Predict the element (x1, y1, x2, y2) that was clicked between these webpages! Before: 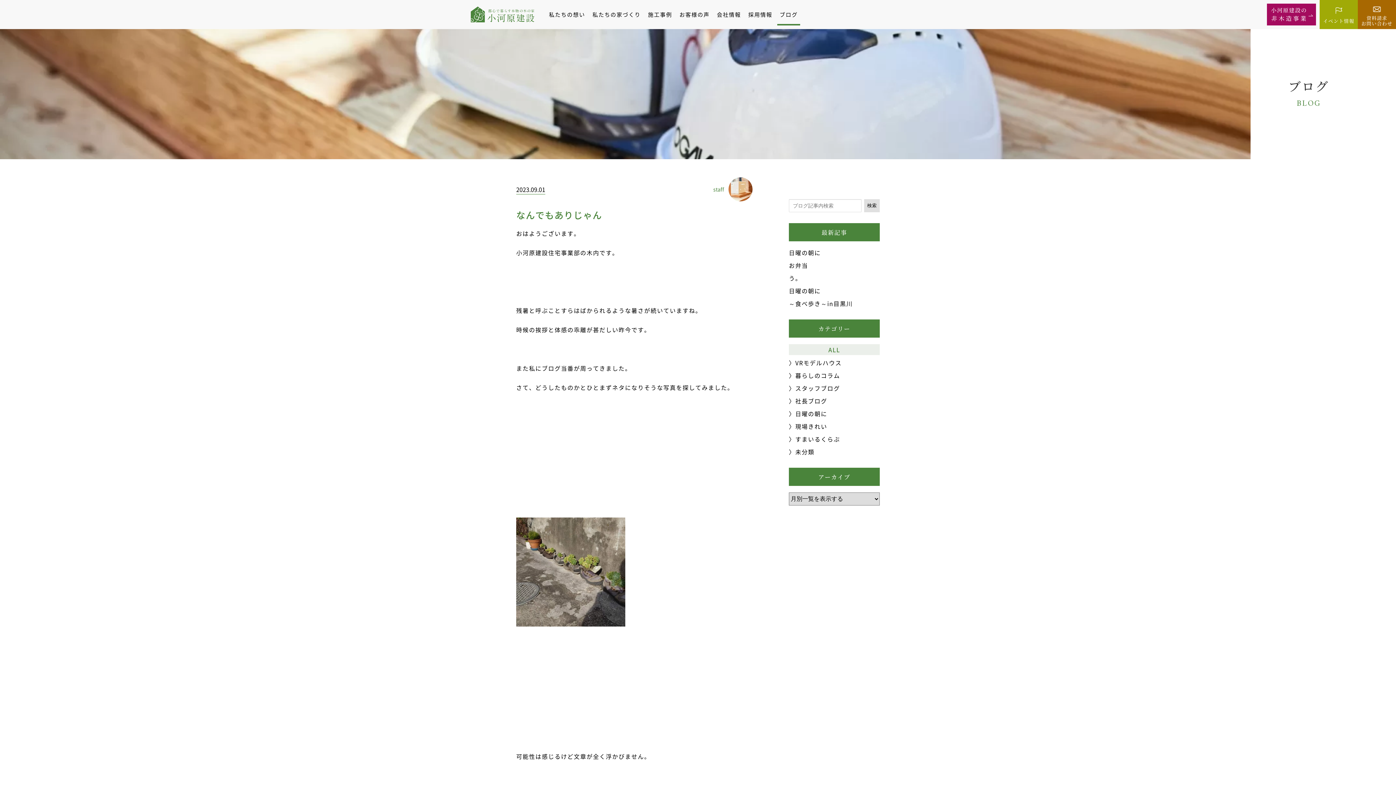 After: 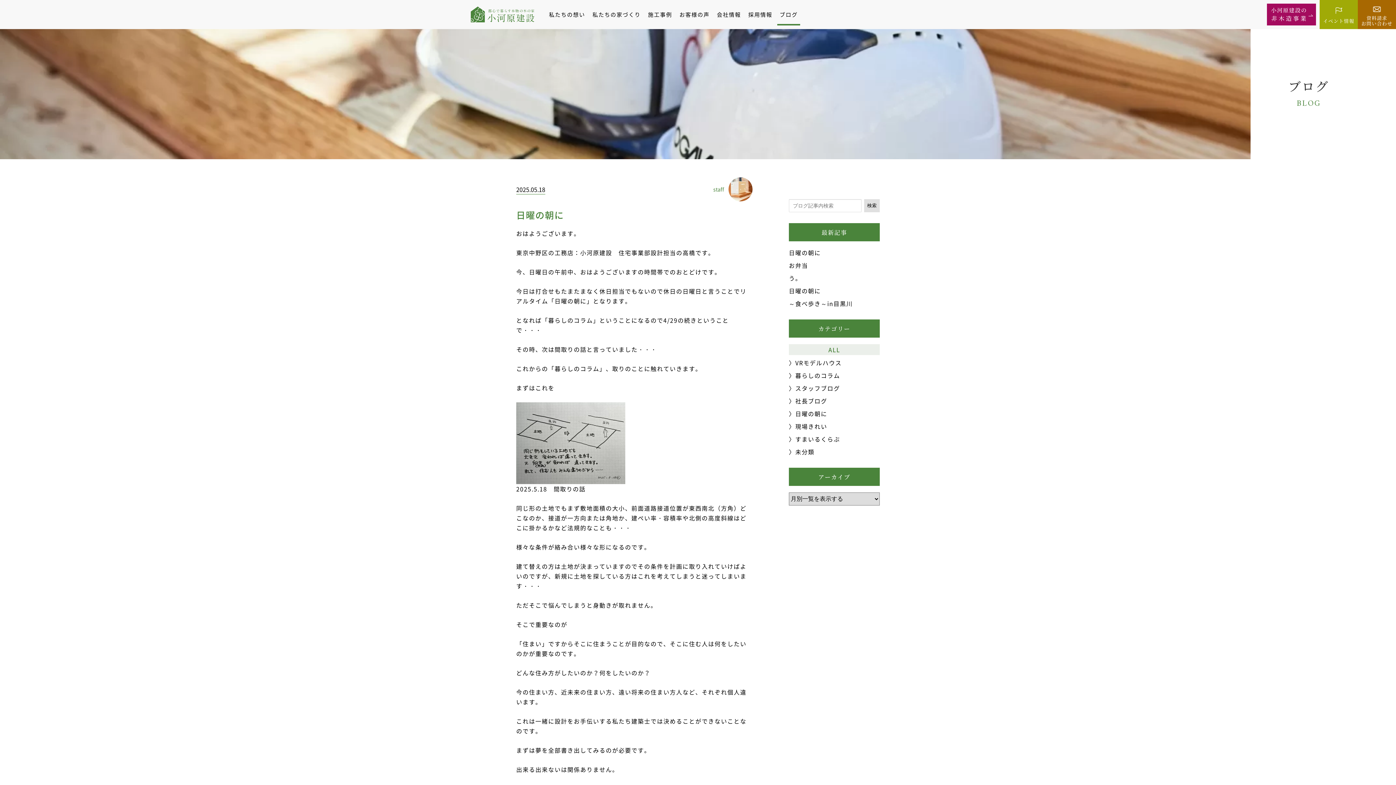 Action: bbox: (789, 370, 840, 380) label: 暮らしのコラム